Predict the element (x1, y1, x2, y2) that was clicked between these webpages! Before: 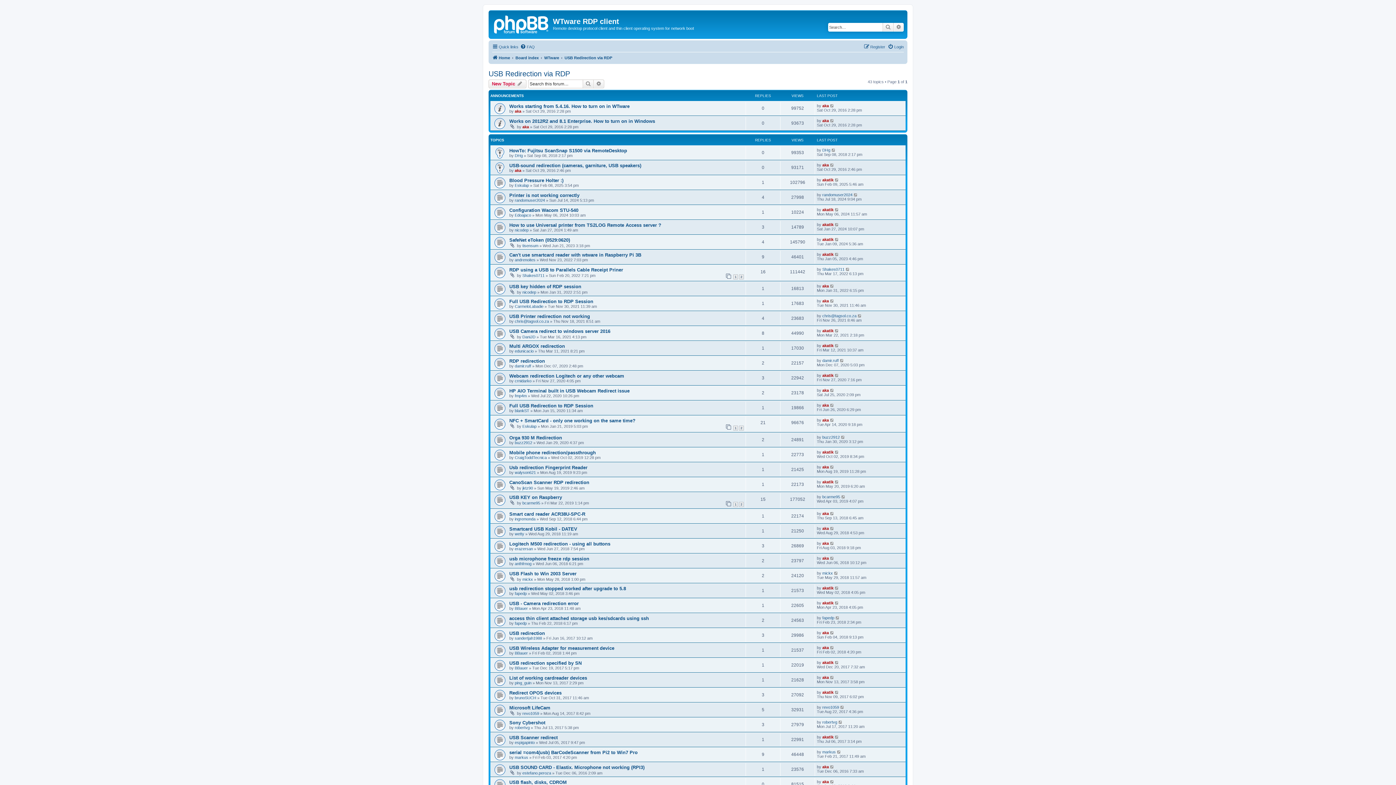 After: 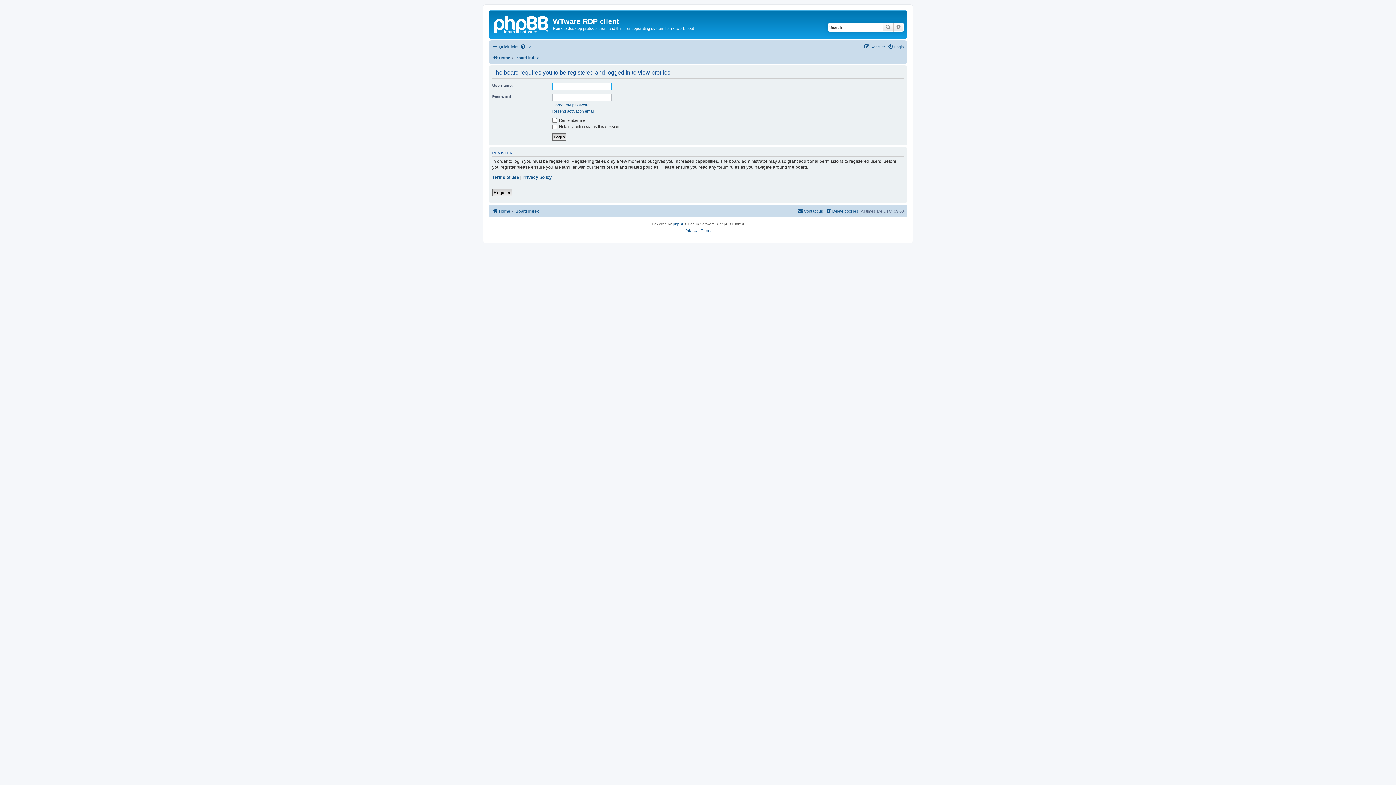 Action: label: akatik bbox: (822, 601, 833, 605)